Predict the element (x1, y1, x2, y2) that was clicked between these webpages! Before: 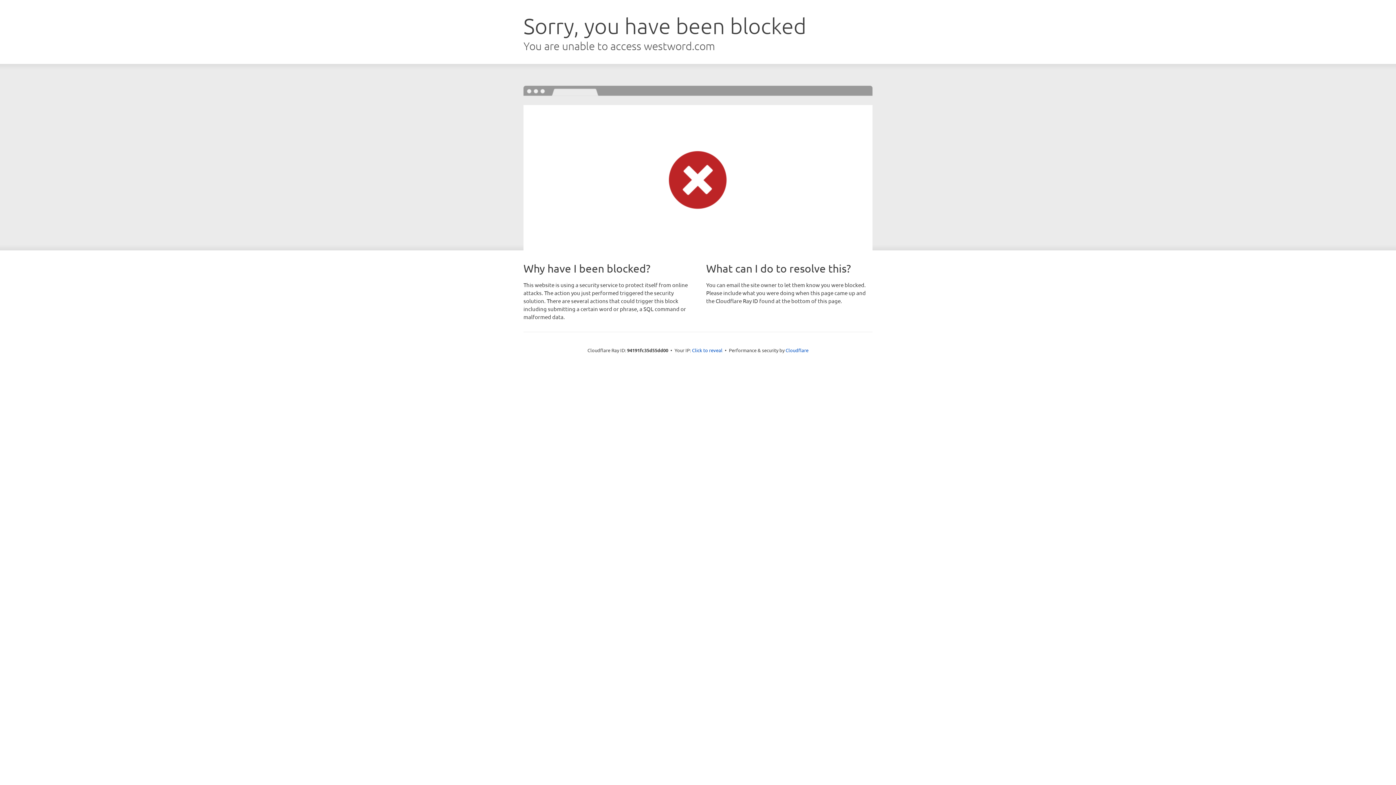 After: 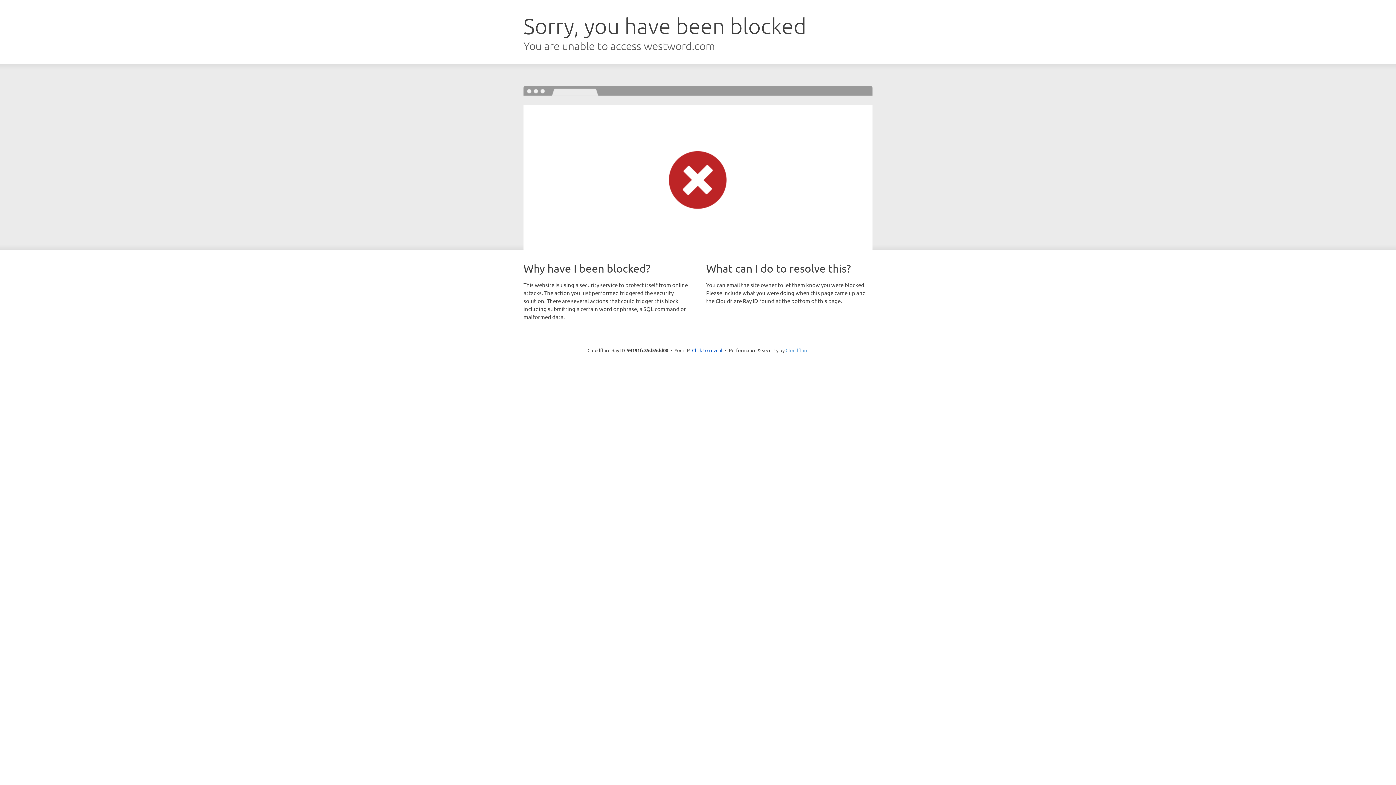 Action: bbox: (785, 347, 808, 353) label: Cloudflare